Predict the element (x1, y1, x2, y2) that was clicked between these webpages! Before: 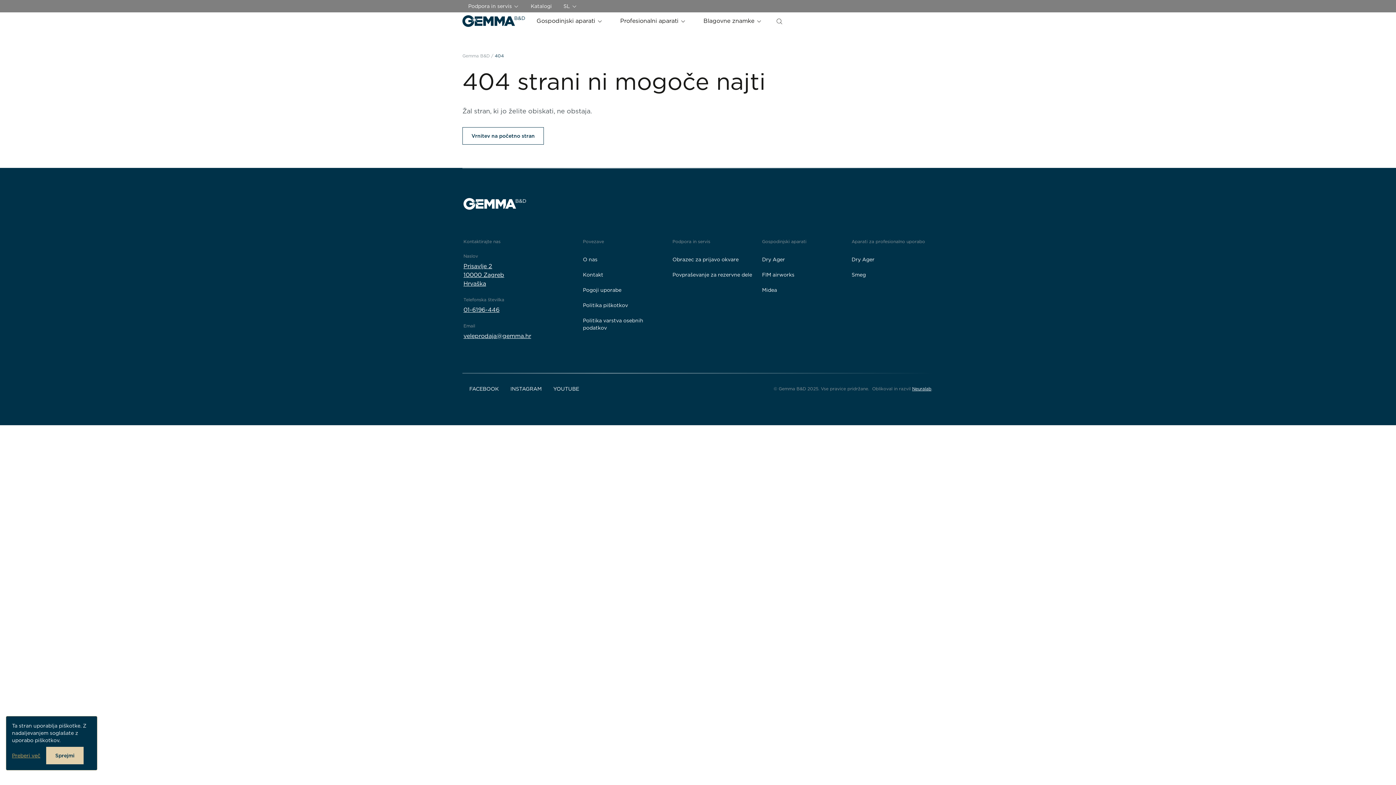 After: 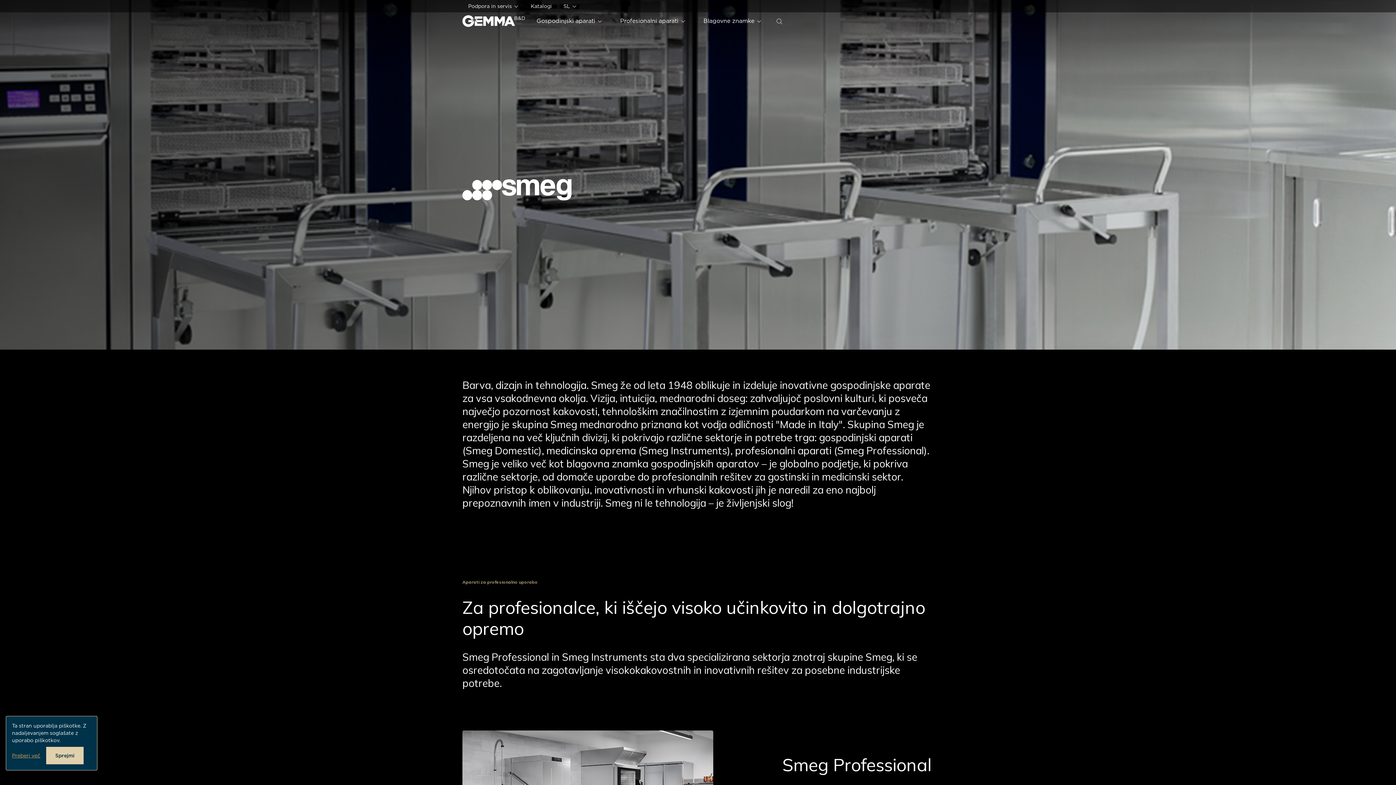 Action: bbox: (851, 268, 866, 281) label: Smeg